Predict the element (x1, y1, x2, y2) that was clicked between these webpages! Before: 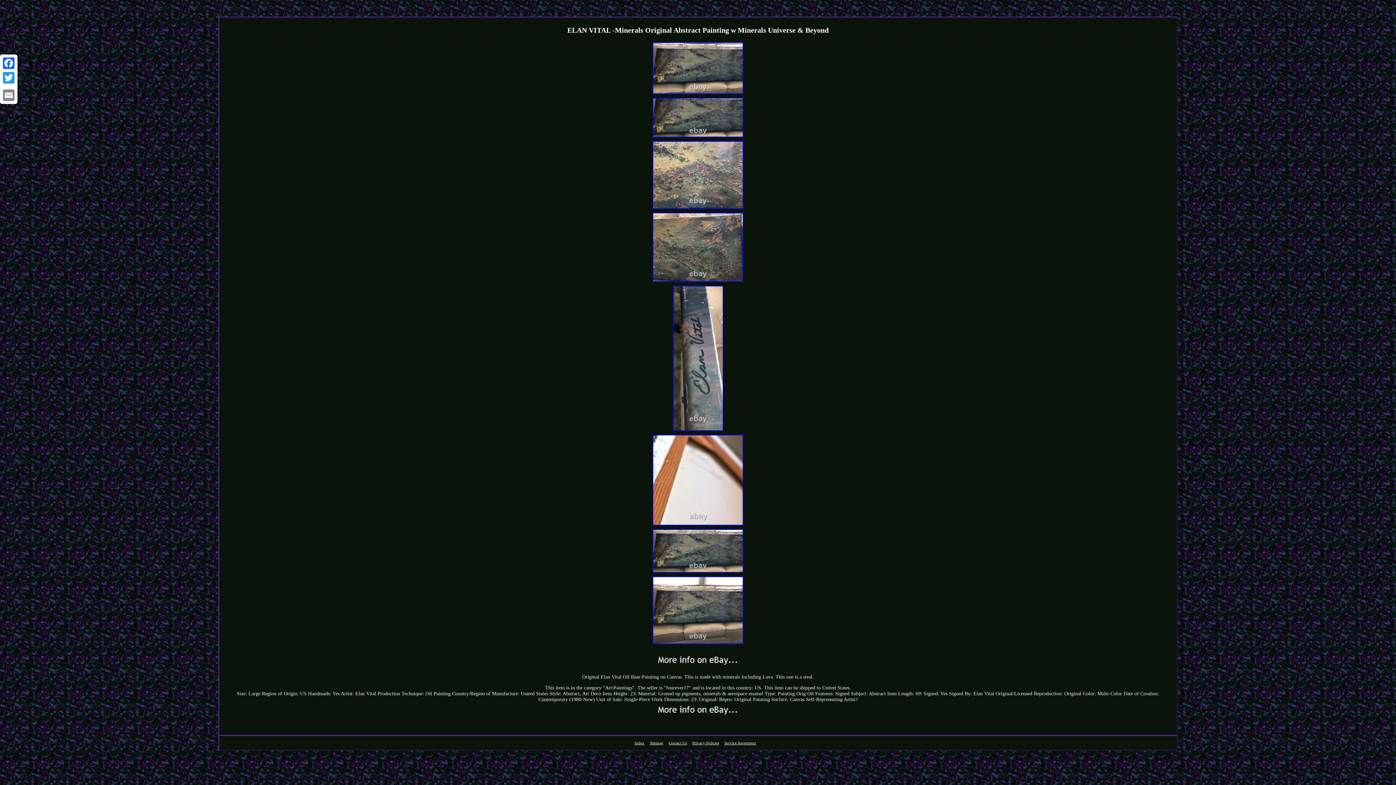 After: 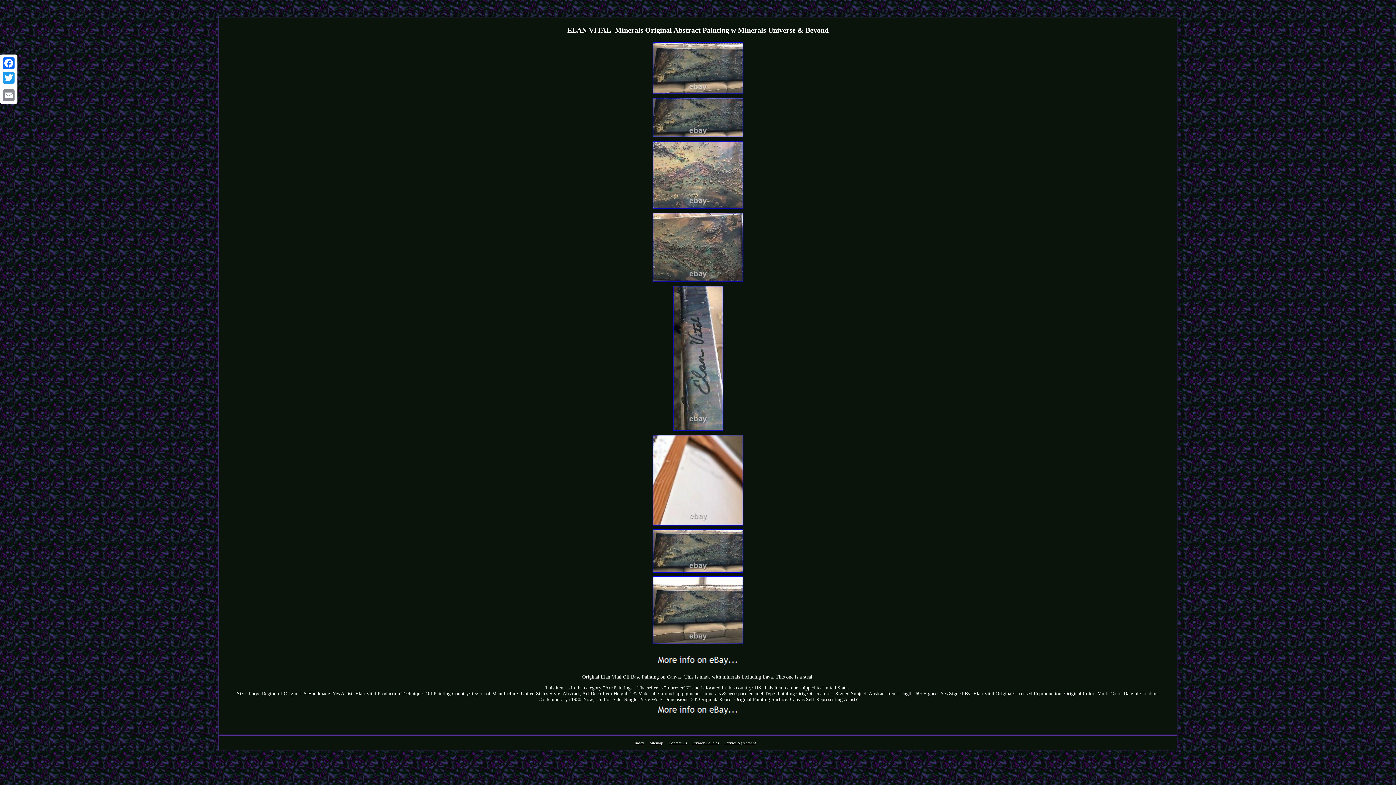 Action: bbox: (651, 92, 744, 96)